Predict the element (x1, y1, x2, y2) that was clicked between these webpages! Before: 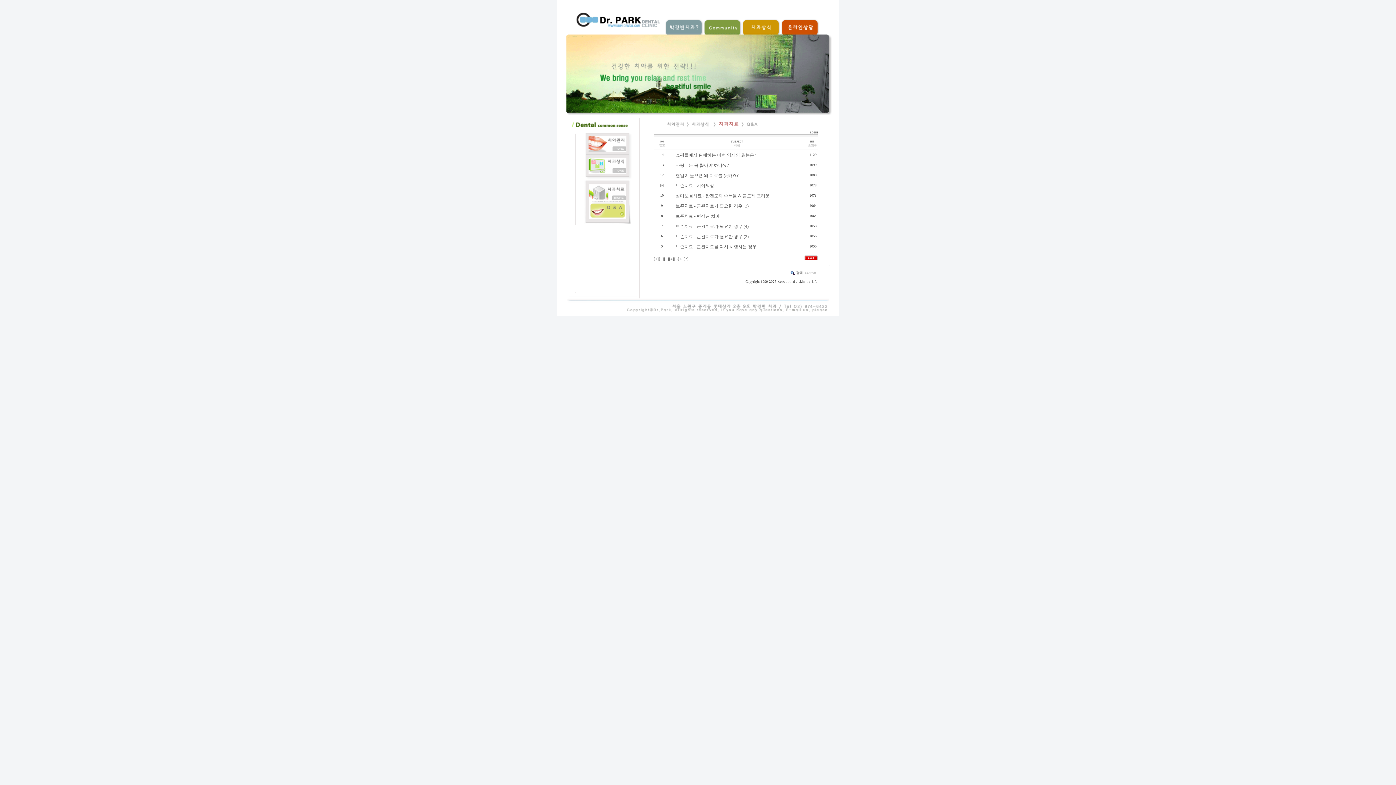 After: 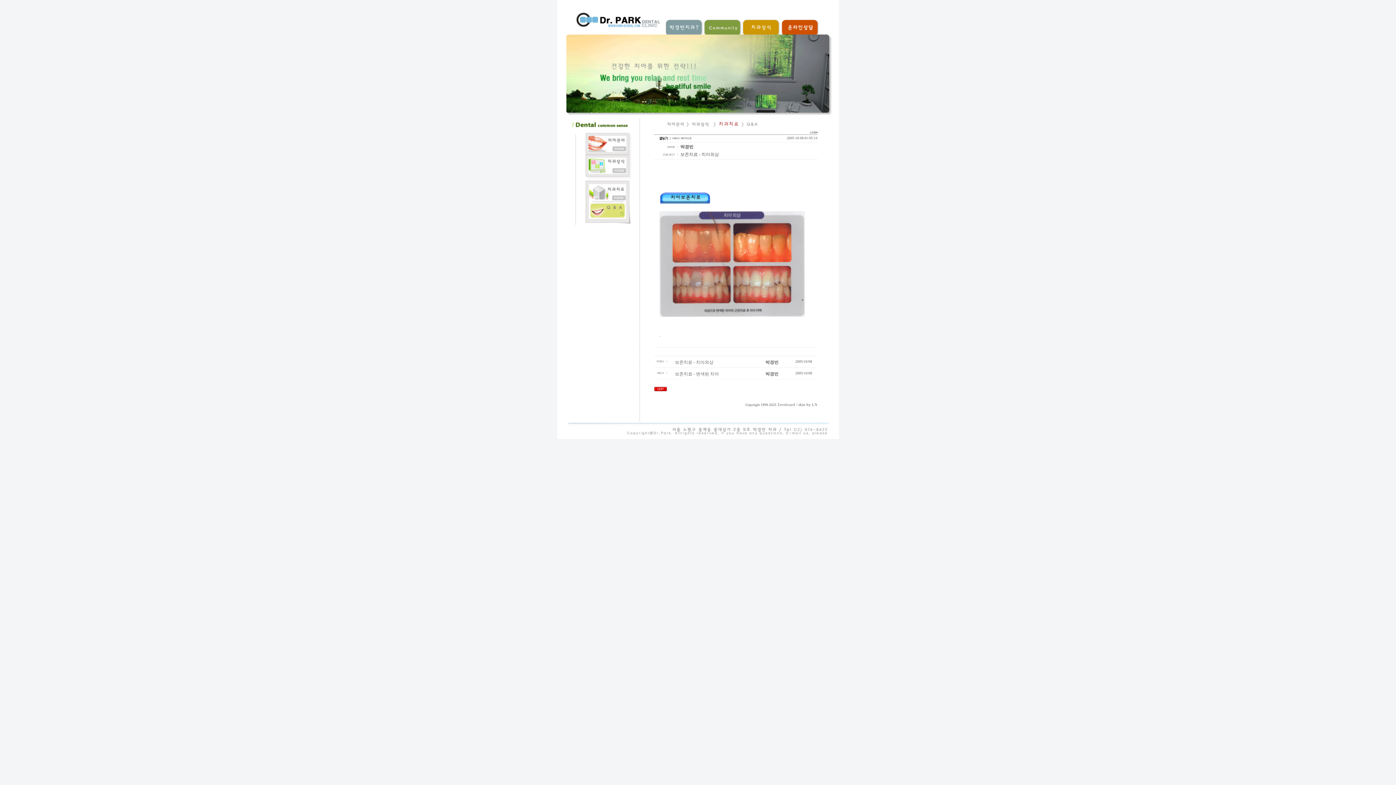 Action: bbox: (675, 183, 714, 188) label: 보존치료 - 치아외상